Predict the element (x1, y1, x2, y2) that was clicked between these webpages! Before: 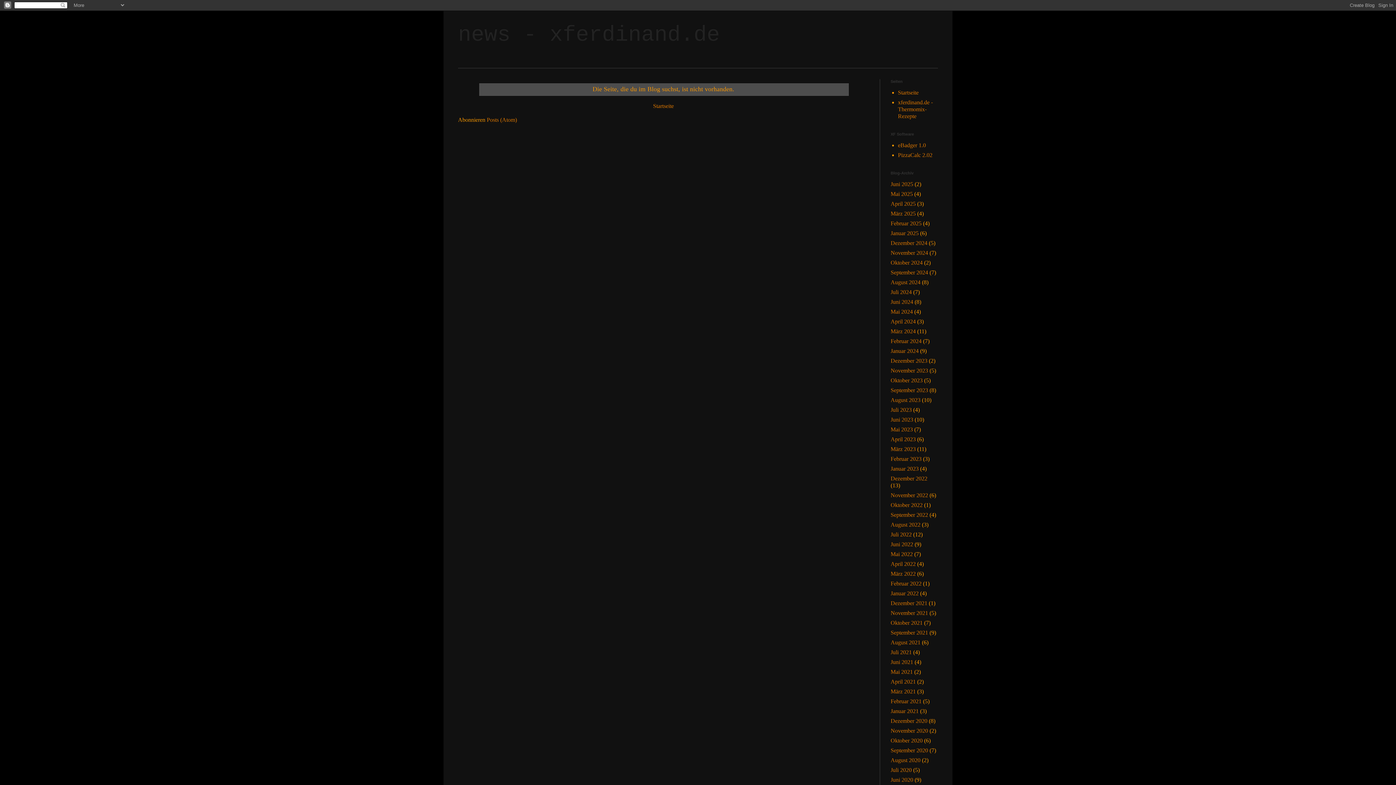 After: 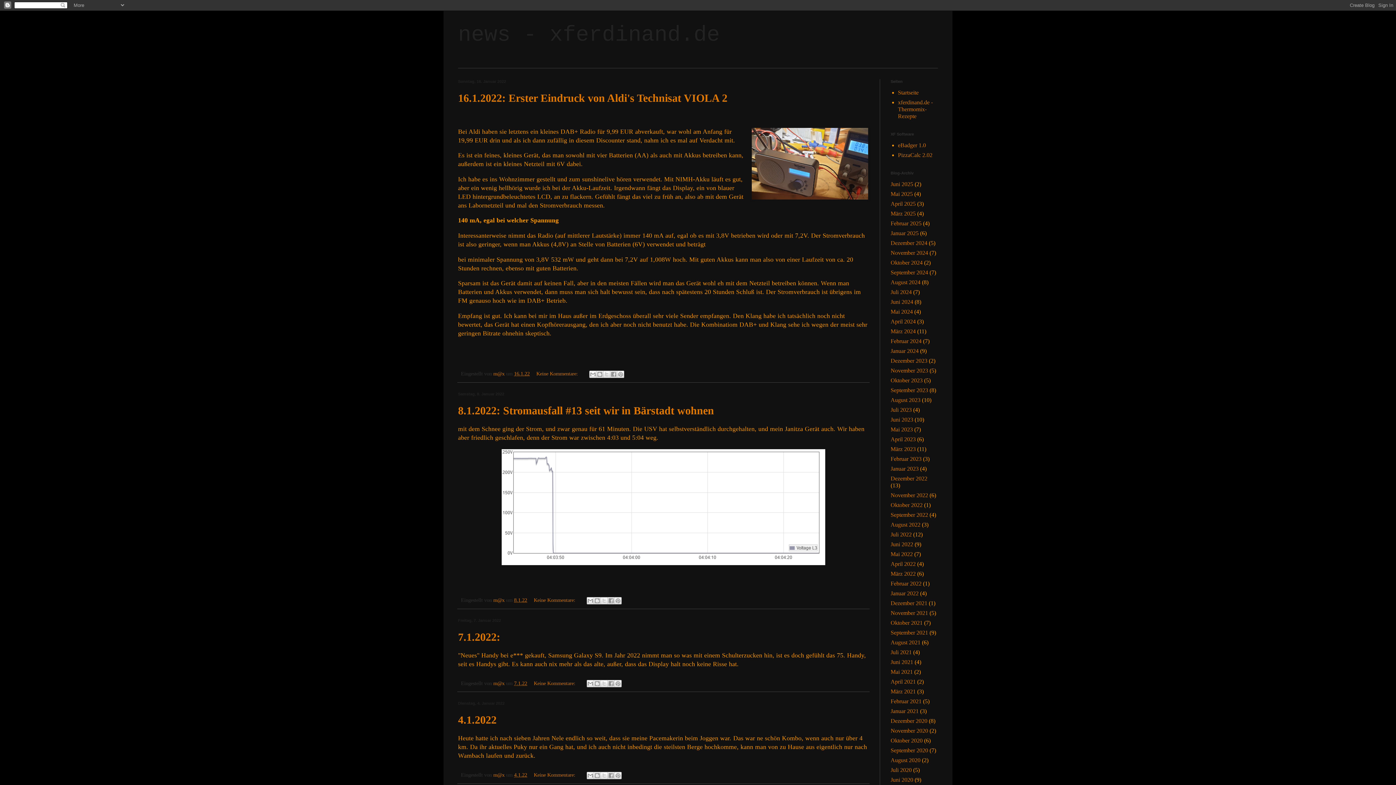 Action: bbox: (890, 590, 918, 596) label: Januar 2022